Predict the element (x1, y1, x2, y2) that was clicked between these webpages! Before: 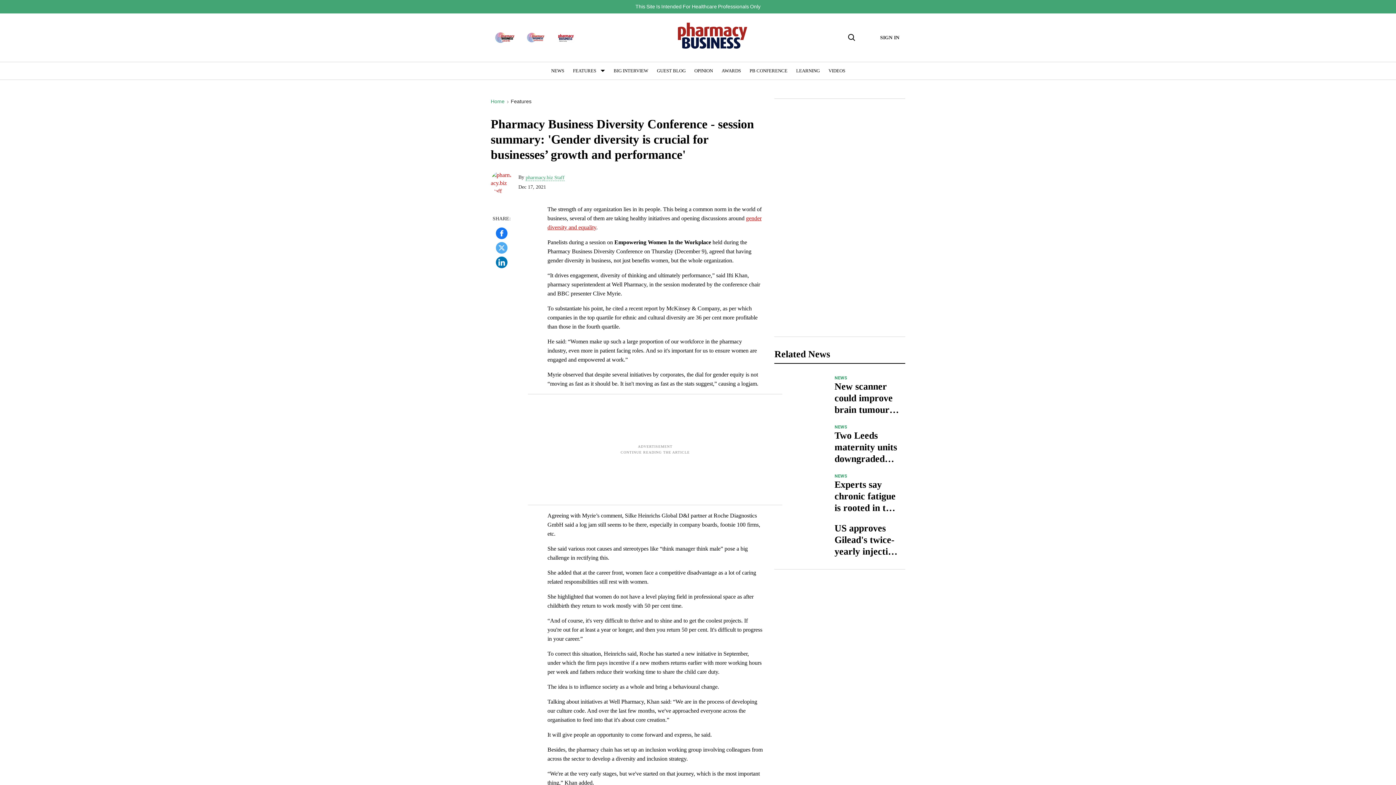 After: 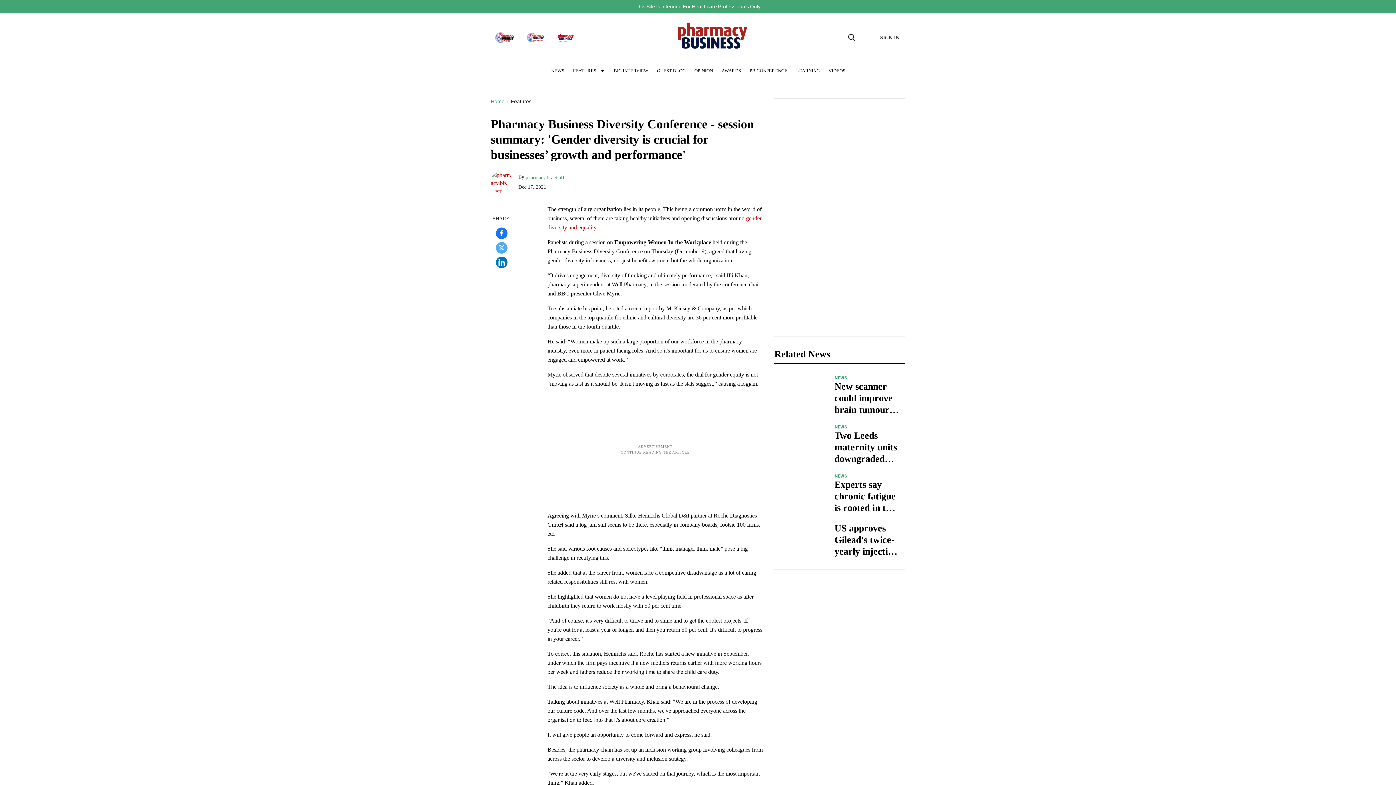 Action: label: Search bbox: (845, 31, 857, 43)